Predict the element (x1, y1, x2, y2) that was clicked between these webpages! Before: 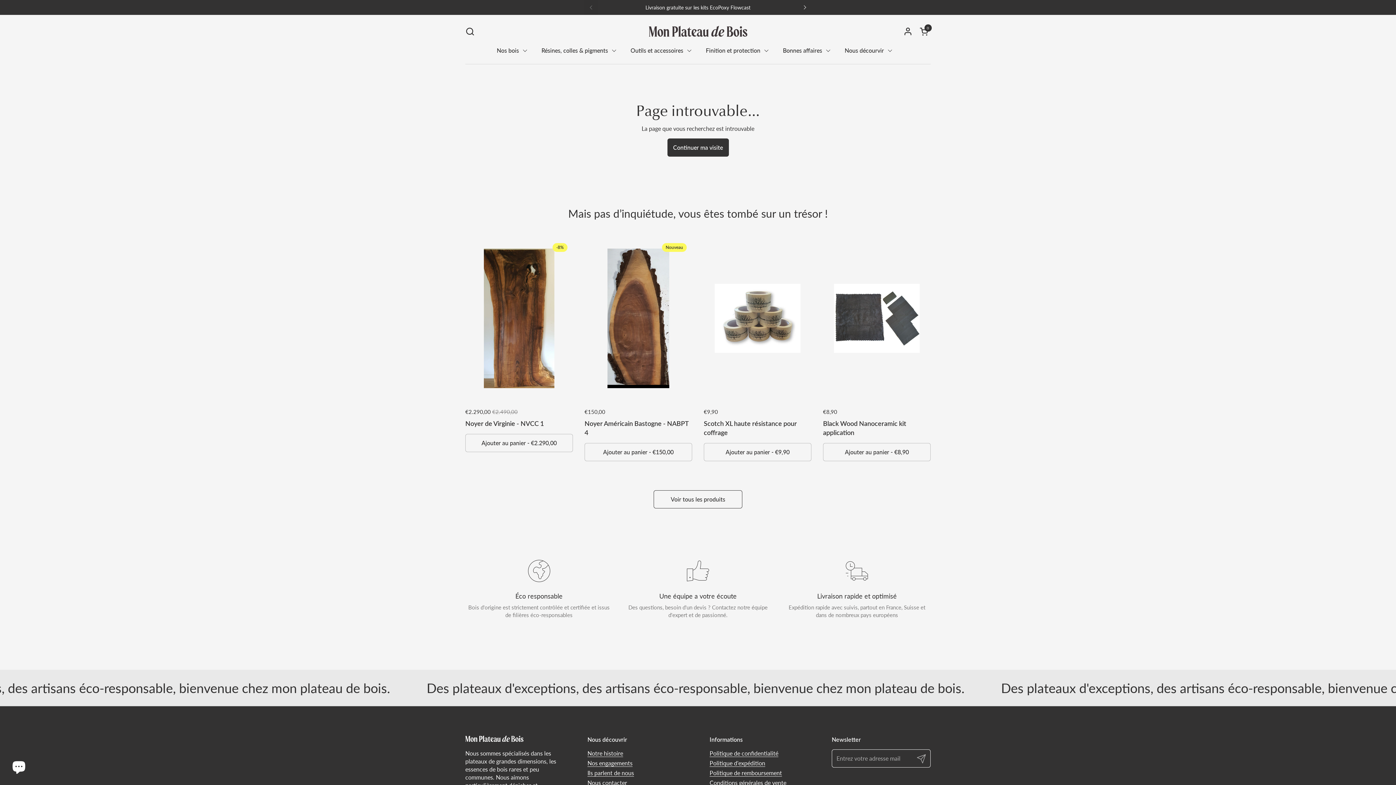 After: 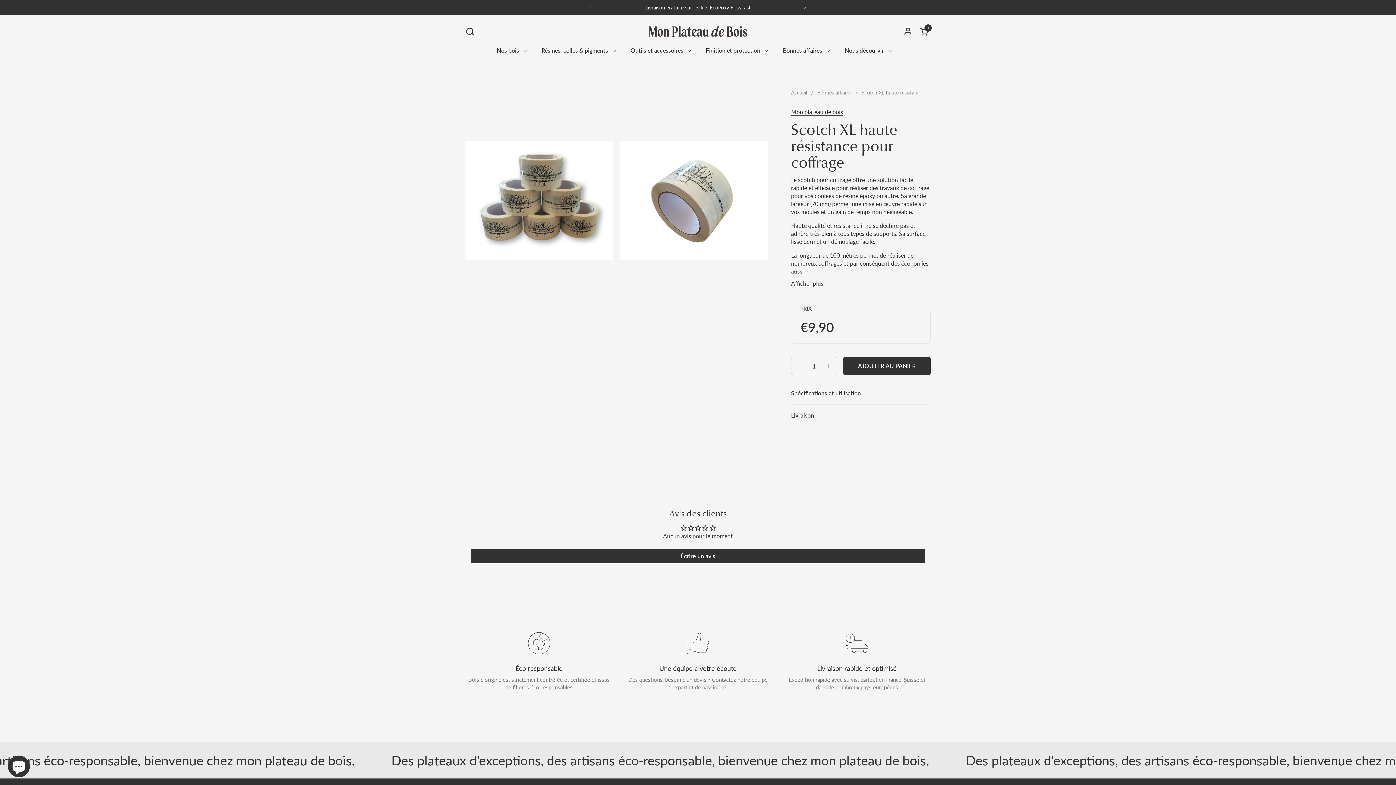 Action: bbox: (704, 237, 811, 399)